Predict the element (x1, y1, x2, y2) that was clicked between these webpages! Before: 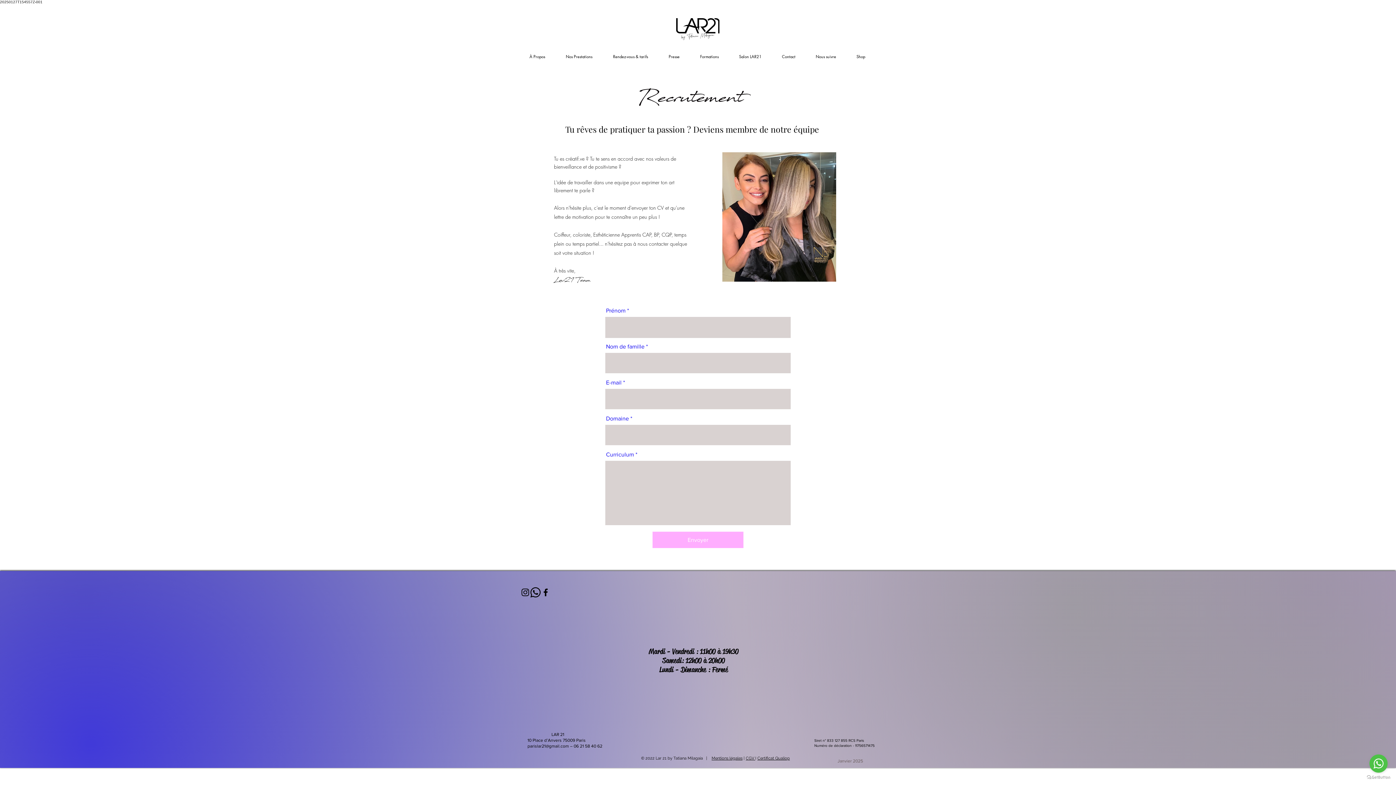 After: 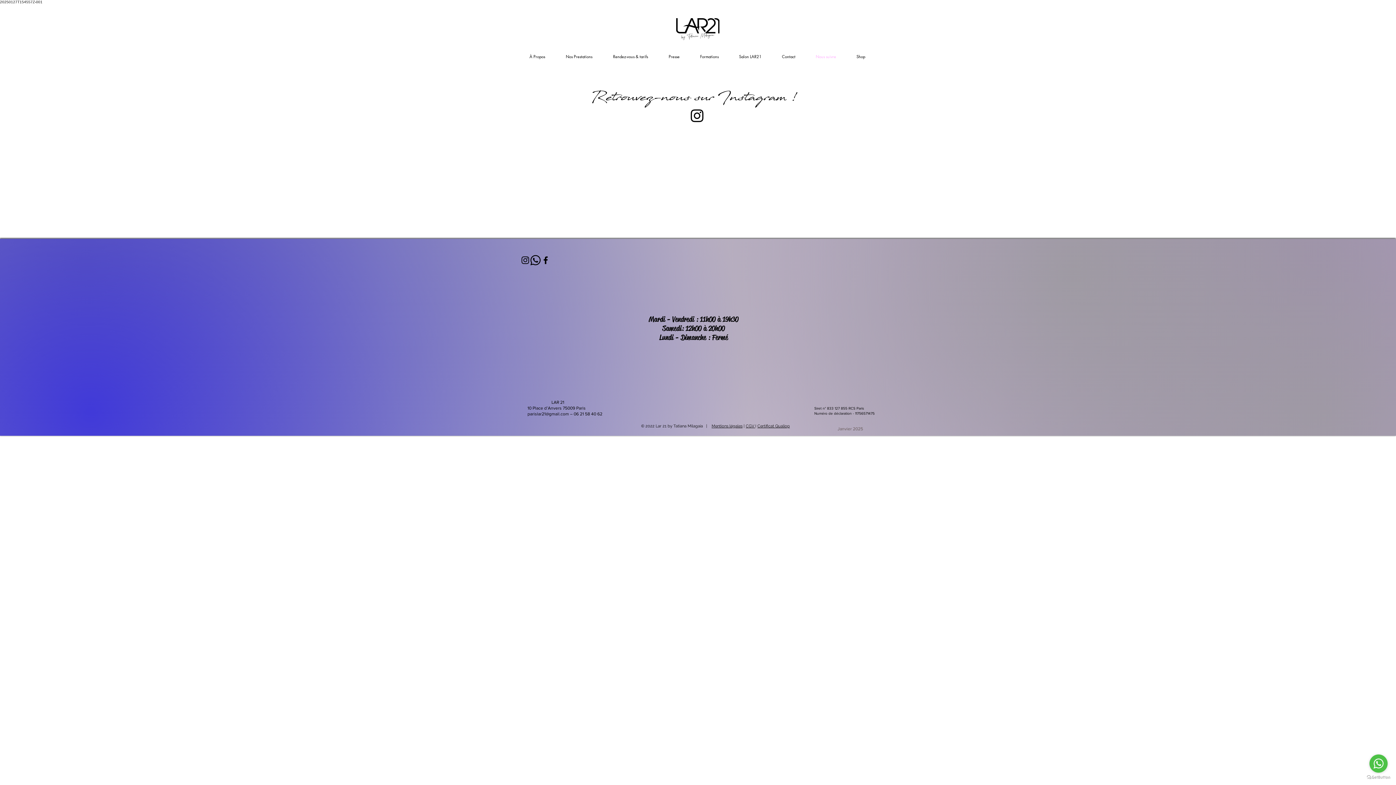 Action: bbox: (805, 49, 846, 64) label: Nous suivre